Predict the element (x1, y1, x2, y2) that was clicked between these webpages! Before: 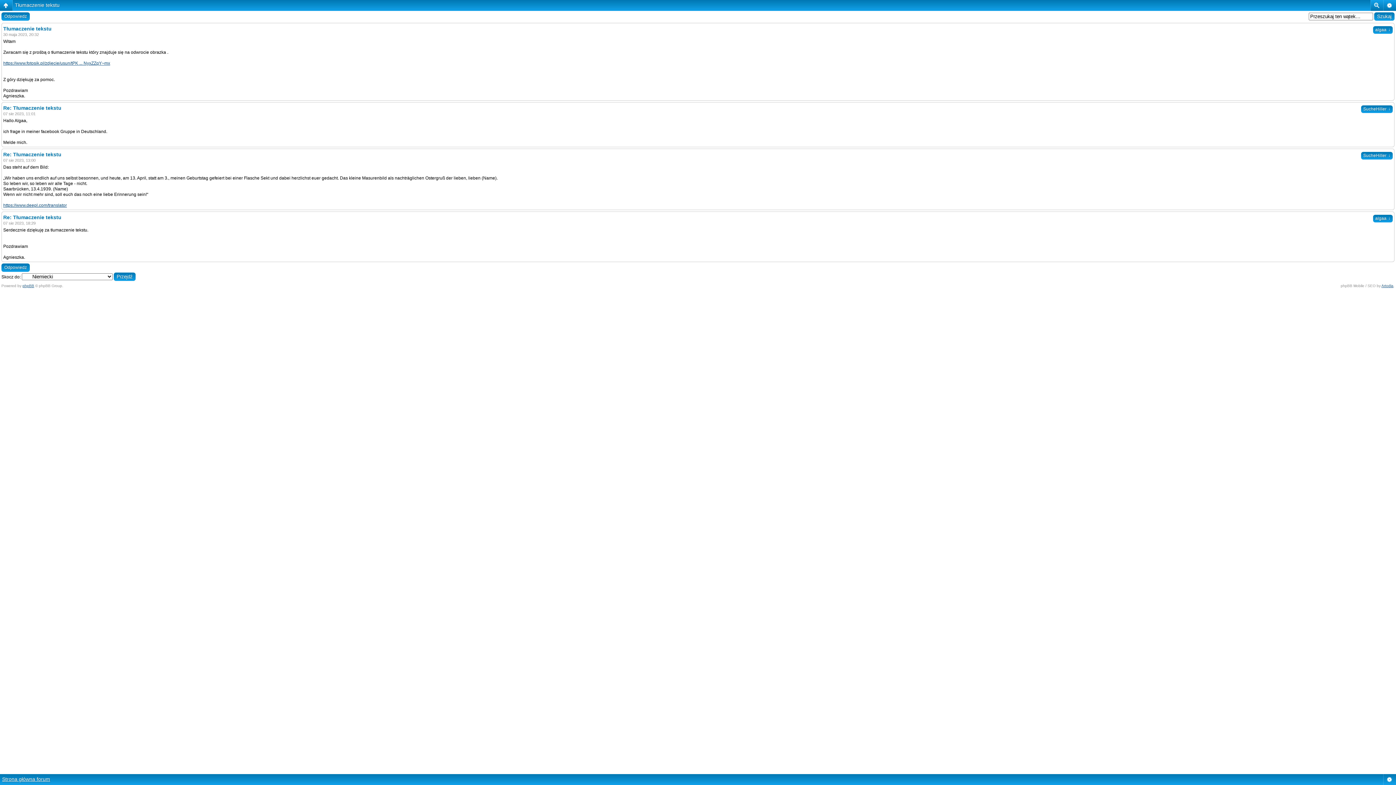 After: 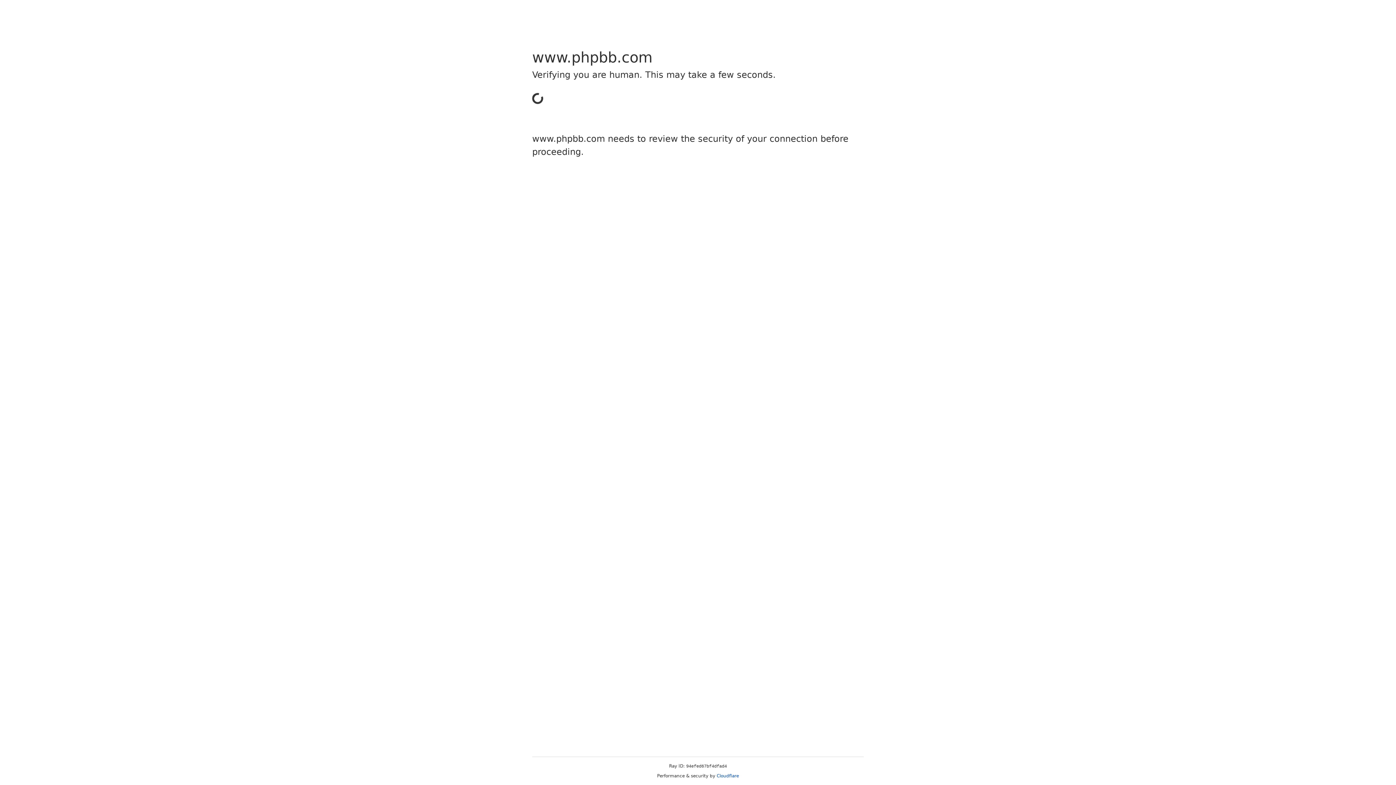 Action: label: phpBB bbox: (22, 284, 34, 288)